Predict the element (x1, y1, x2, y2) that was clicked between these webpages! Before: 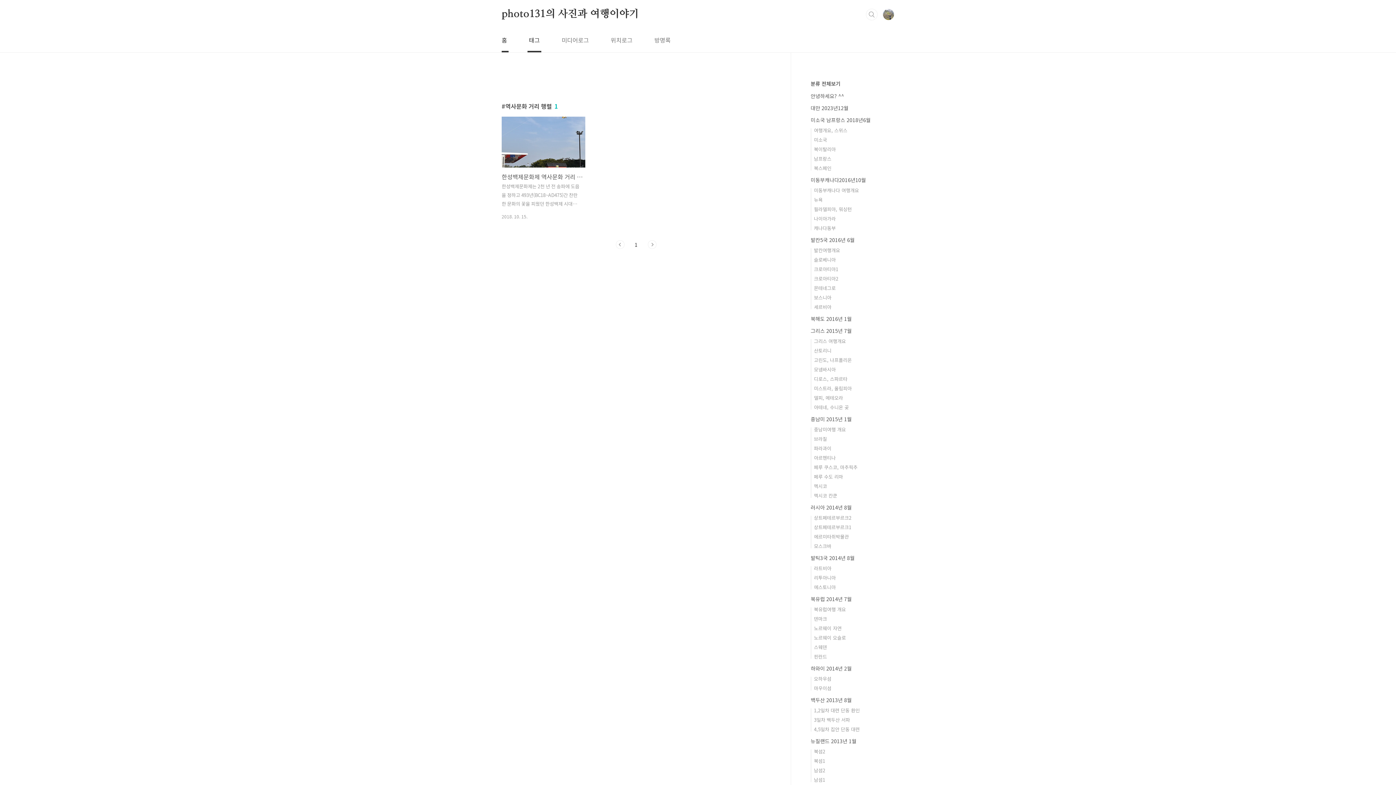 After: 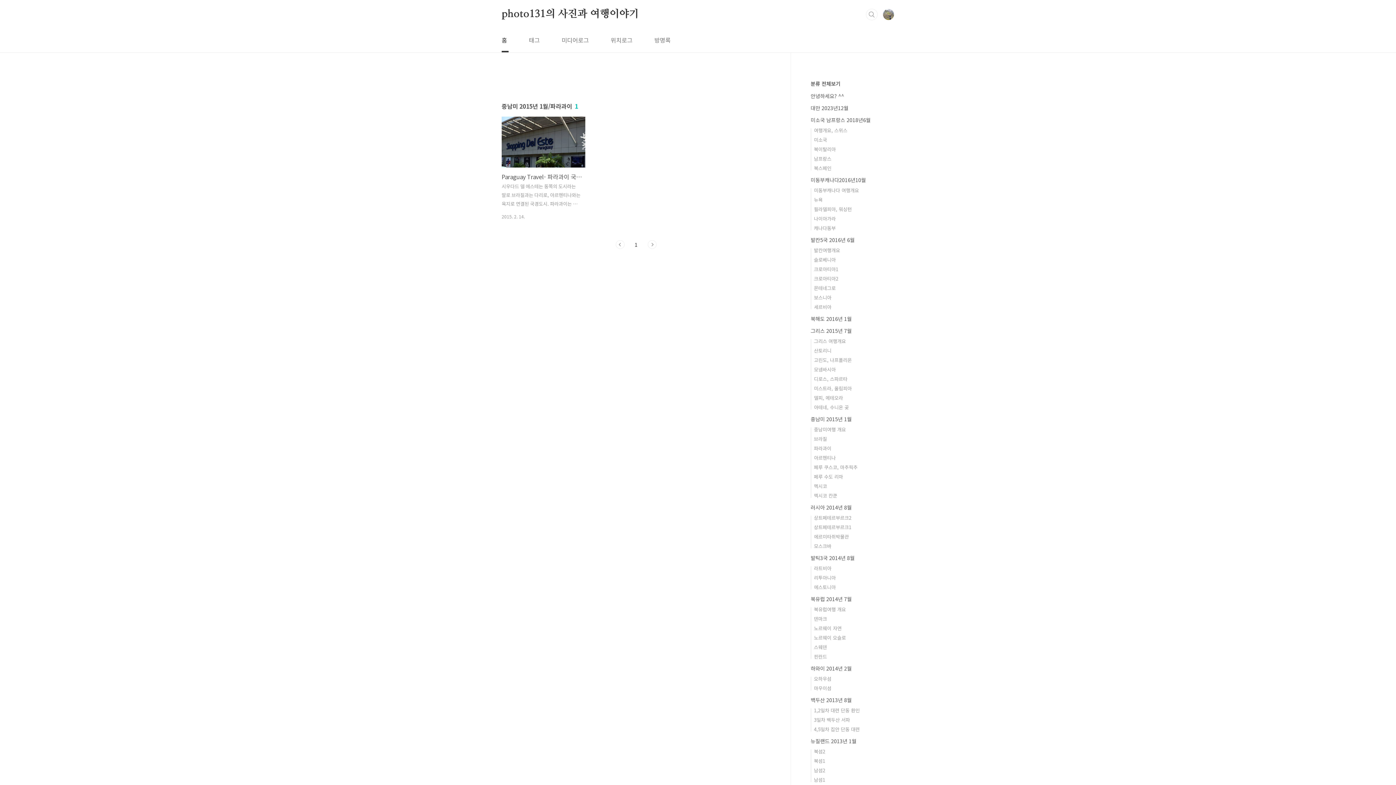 Action: label: 파라과이 bbox: (814, 445, 831, 452)